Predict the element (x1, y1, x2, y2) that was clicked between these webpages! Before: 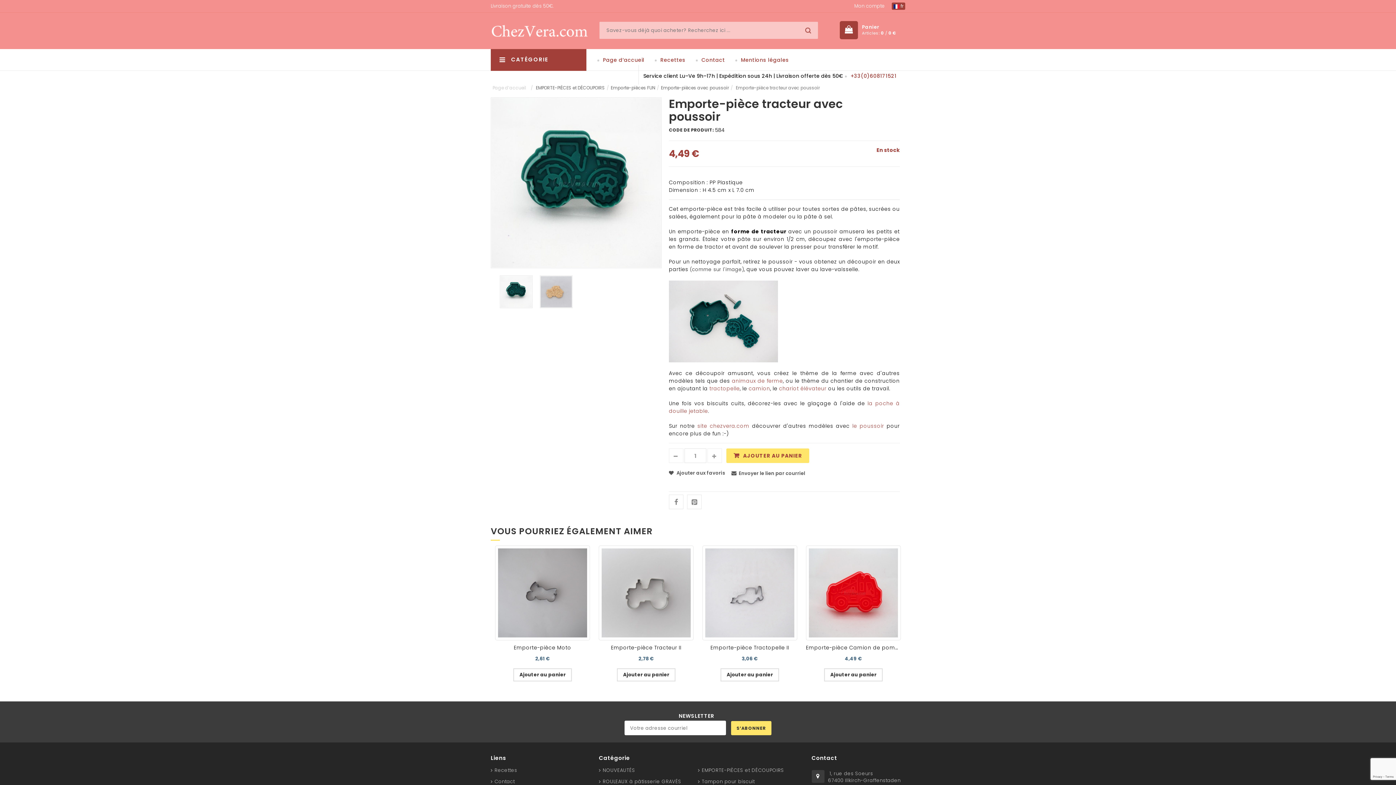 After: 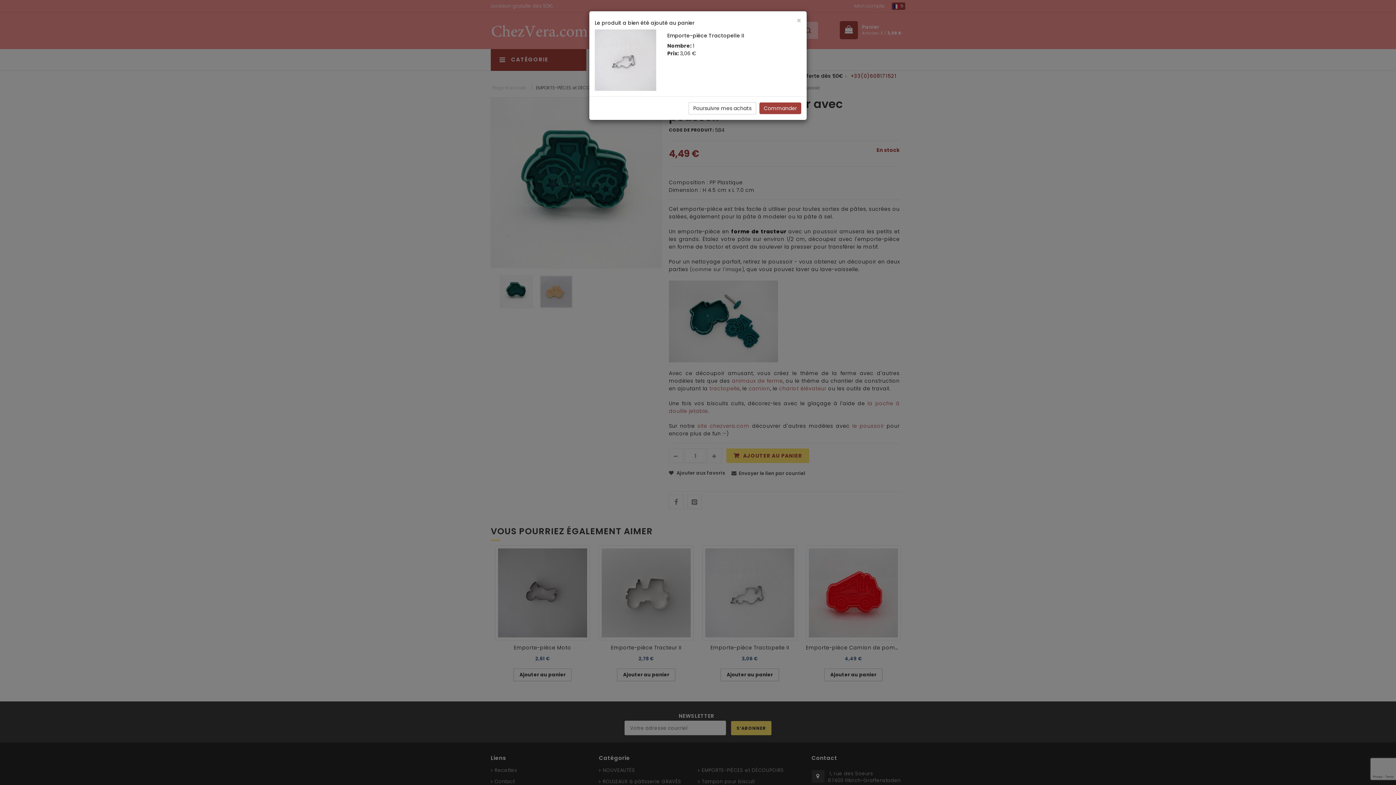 Action: bbox: (720, 668, 779, 681) label: Ajouter au panier